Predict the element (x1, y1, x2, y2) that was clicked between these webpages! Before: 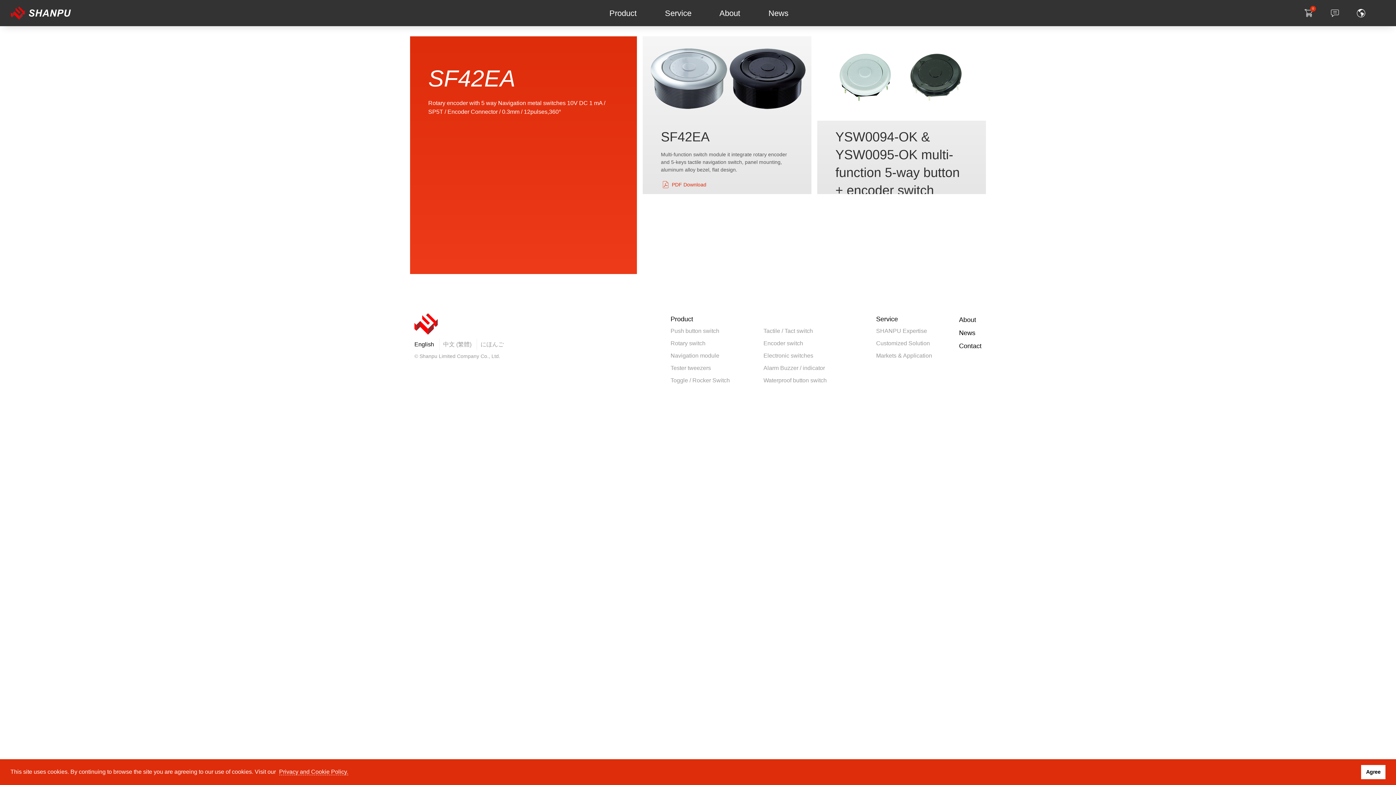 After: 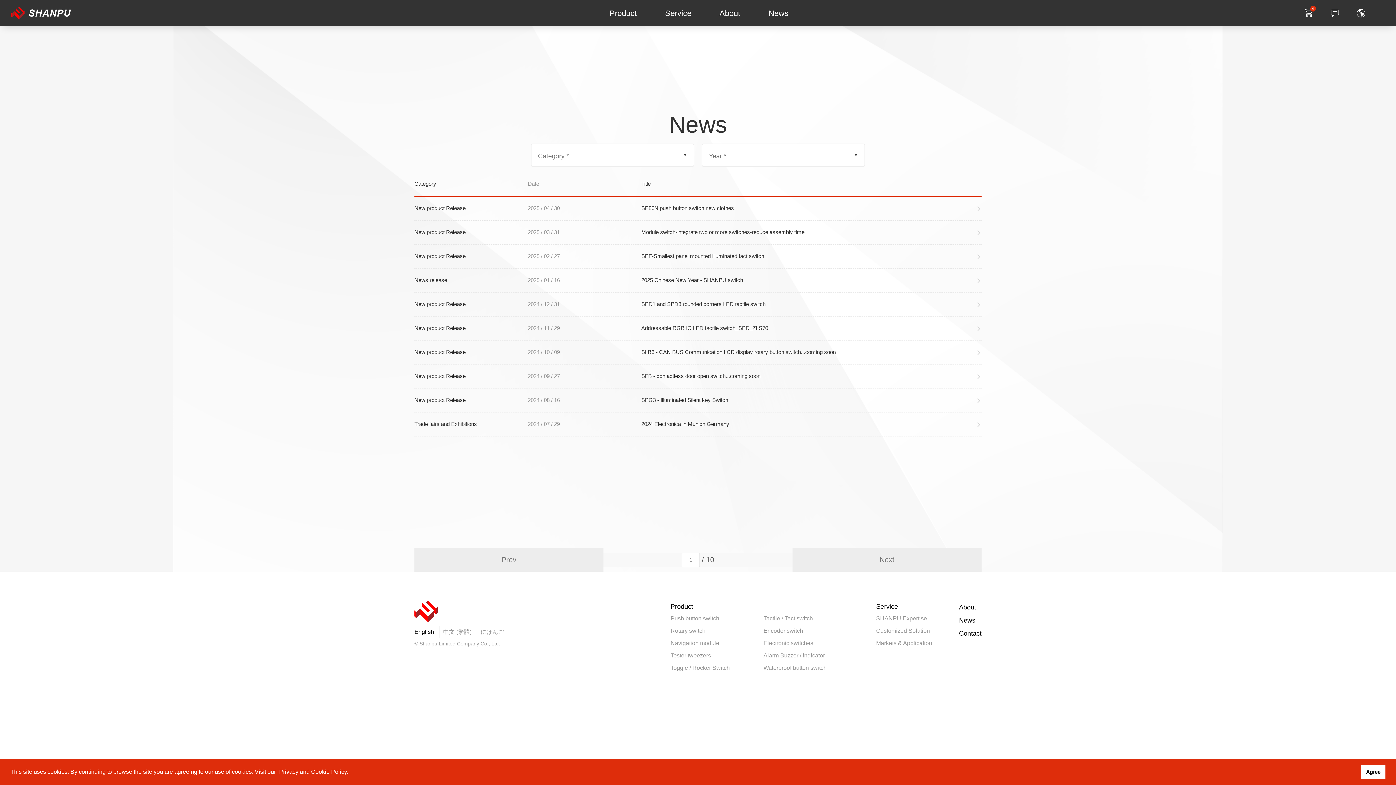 Action: bbox: (754, 0, 801, 26) label:  
News